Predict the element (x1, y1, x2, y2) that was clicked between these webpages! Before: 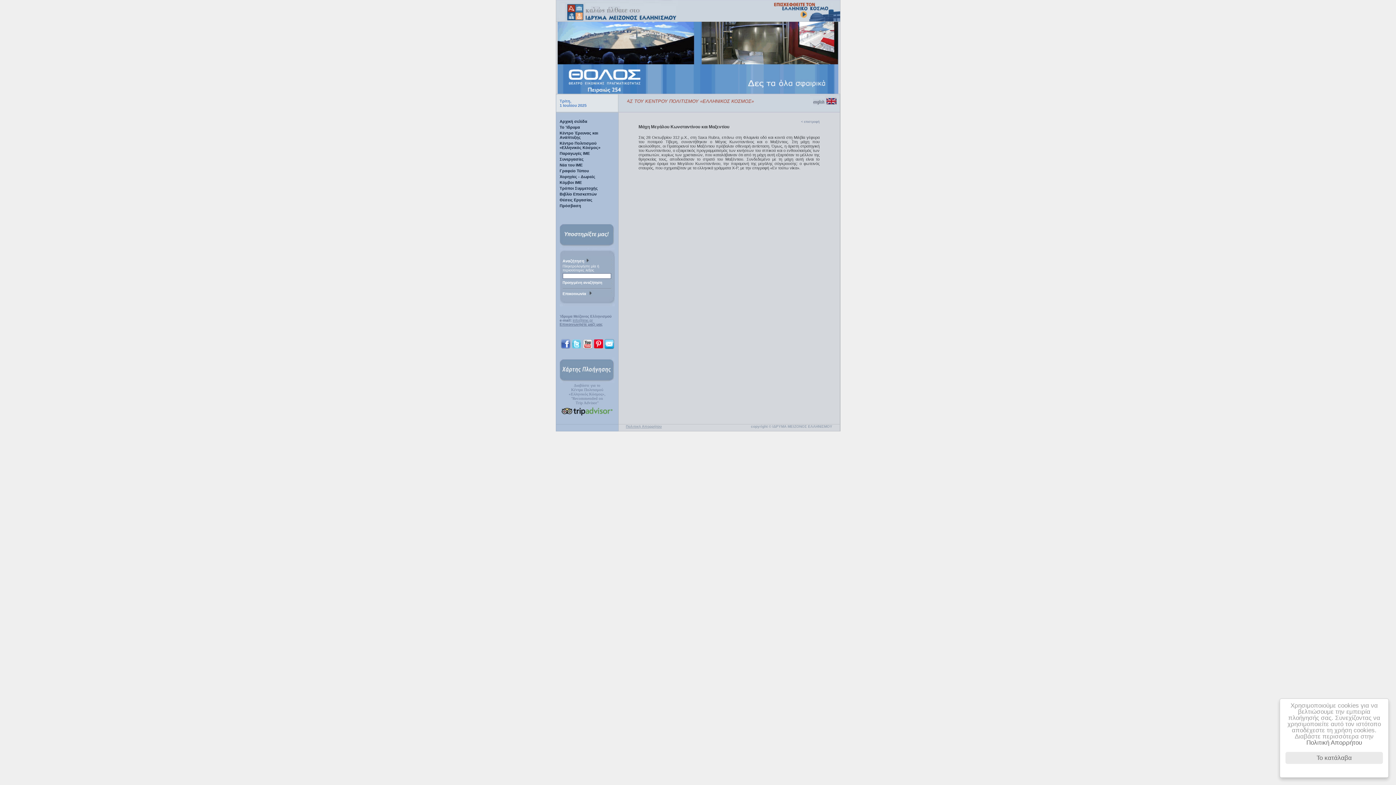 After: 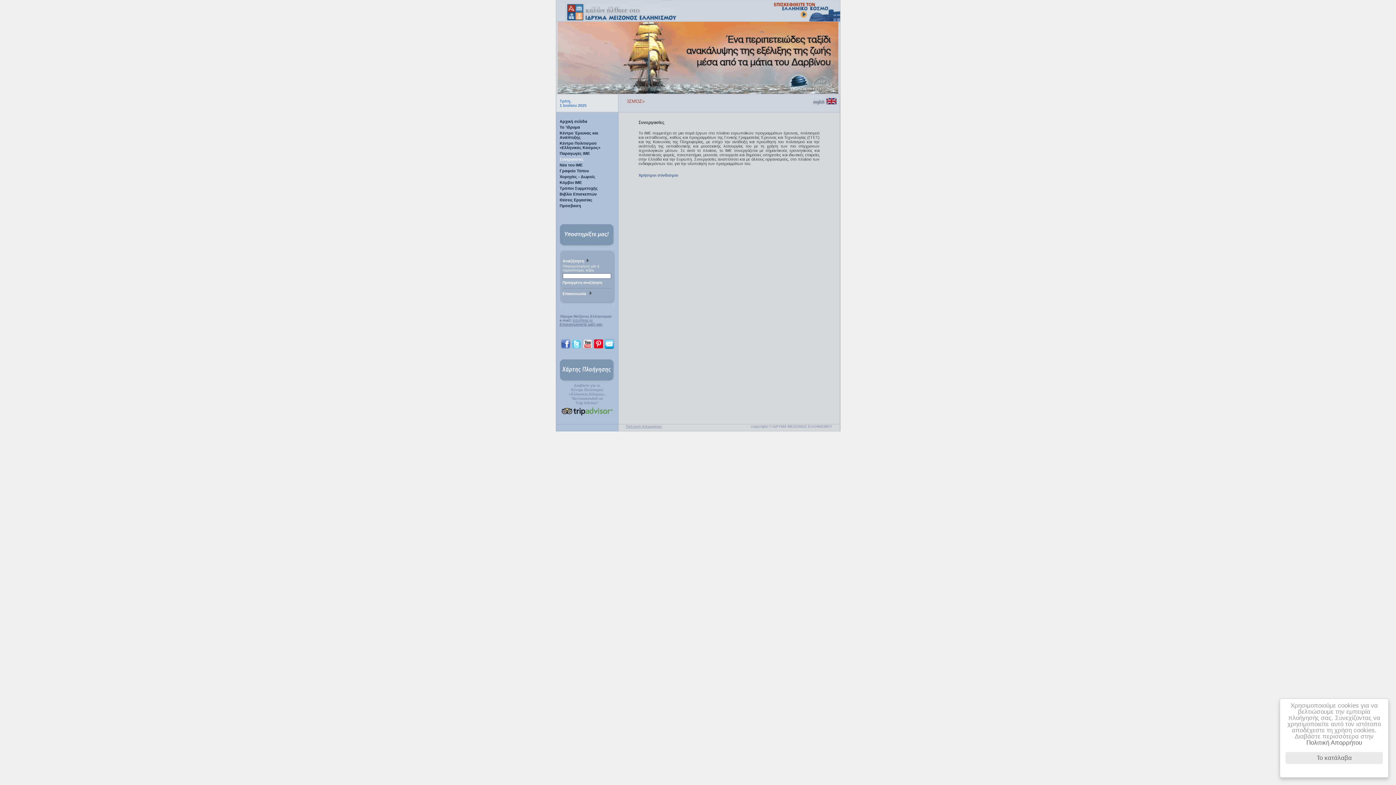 Action: bbox: (559, 157, 583, 161) label: Συνεργασίες